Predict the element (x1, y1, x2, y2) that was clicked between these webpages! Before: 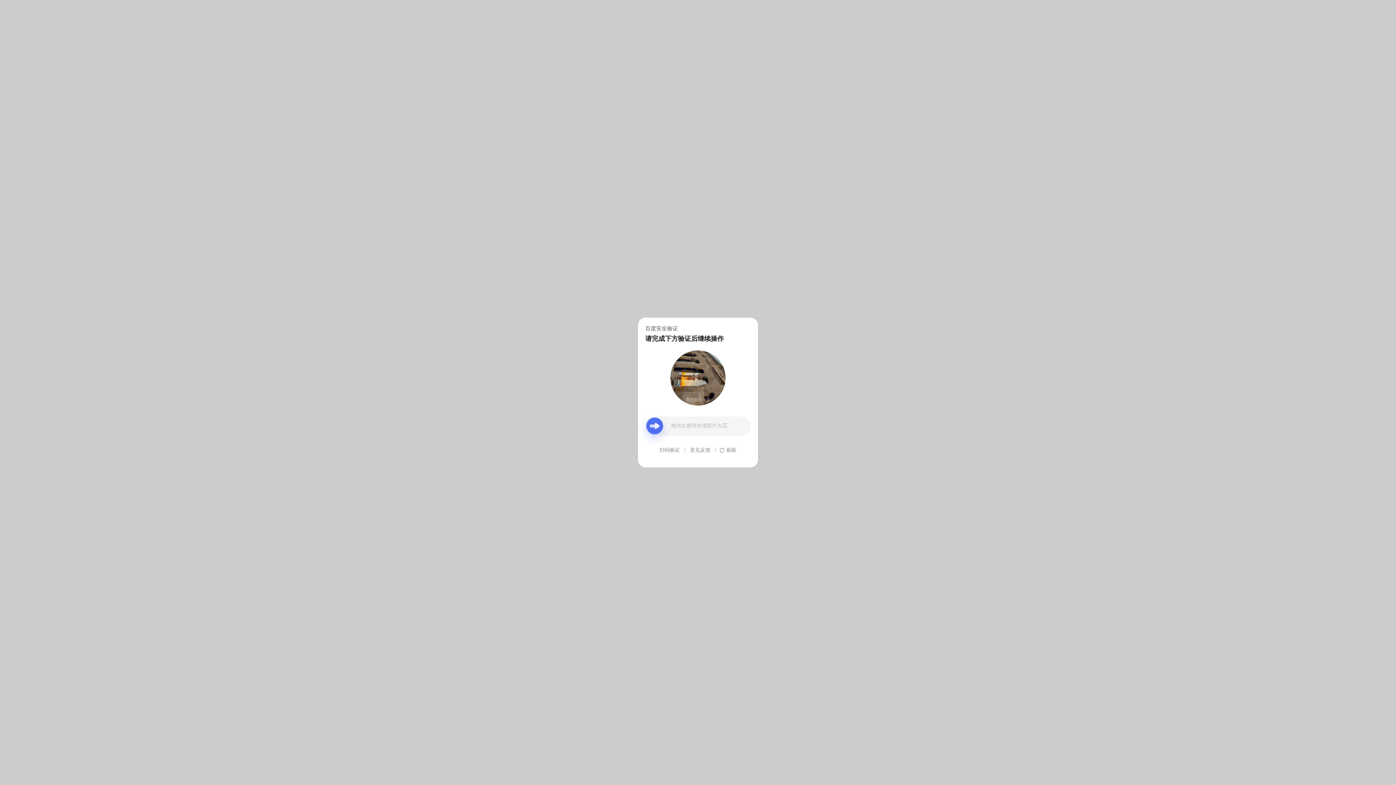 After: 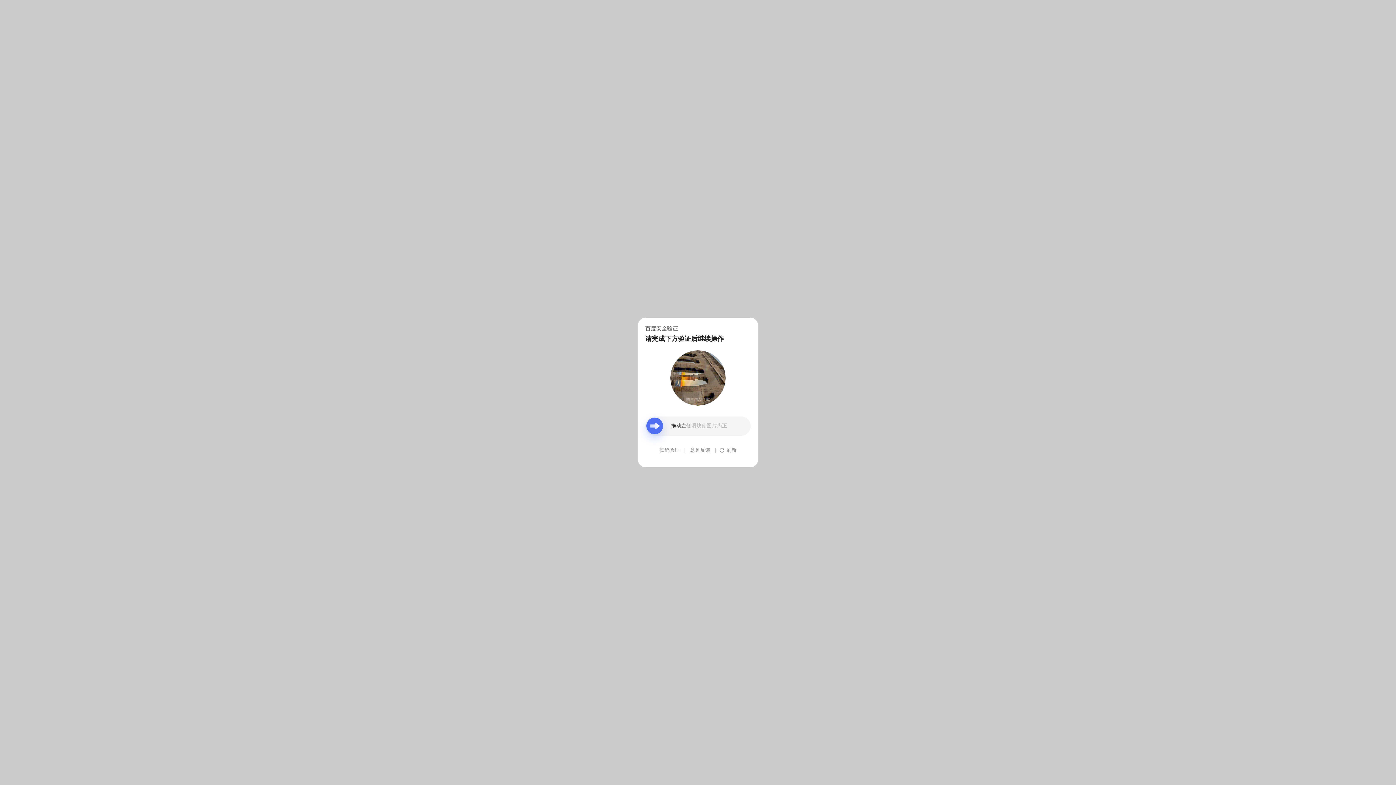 Action: label: 意见反馈 bbox: (690, 439, 710, 461)